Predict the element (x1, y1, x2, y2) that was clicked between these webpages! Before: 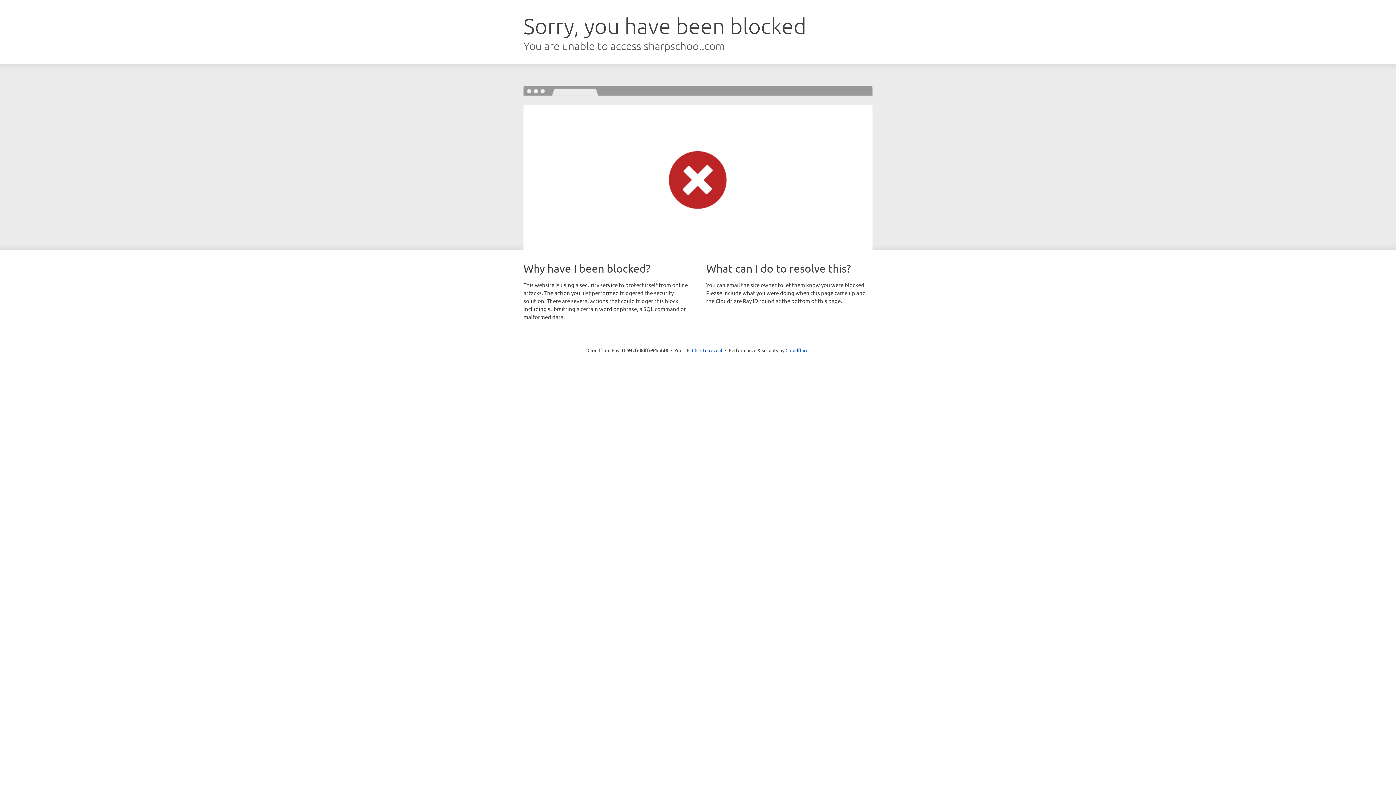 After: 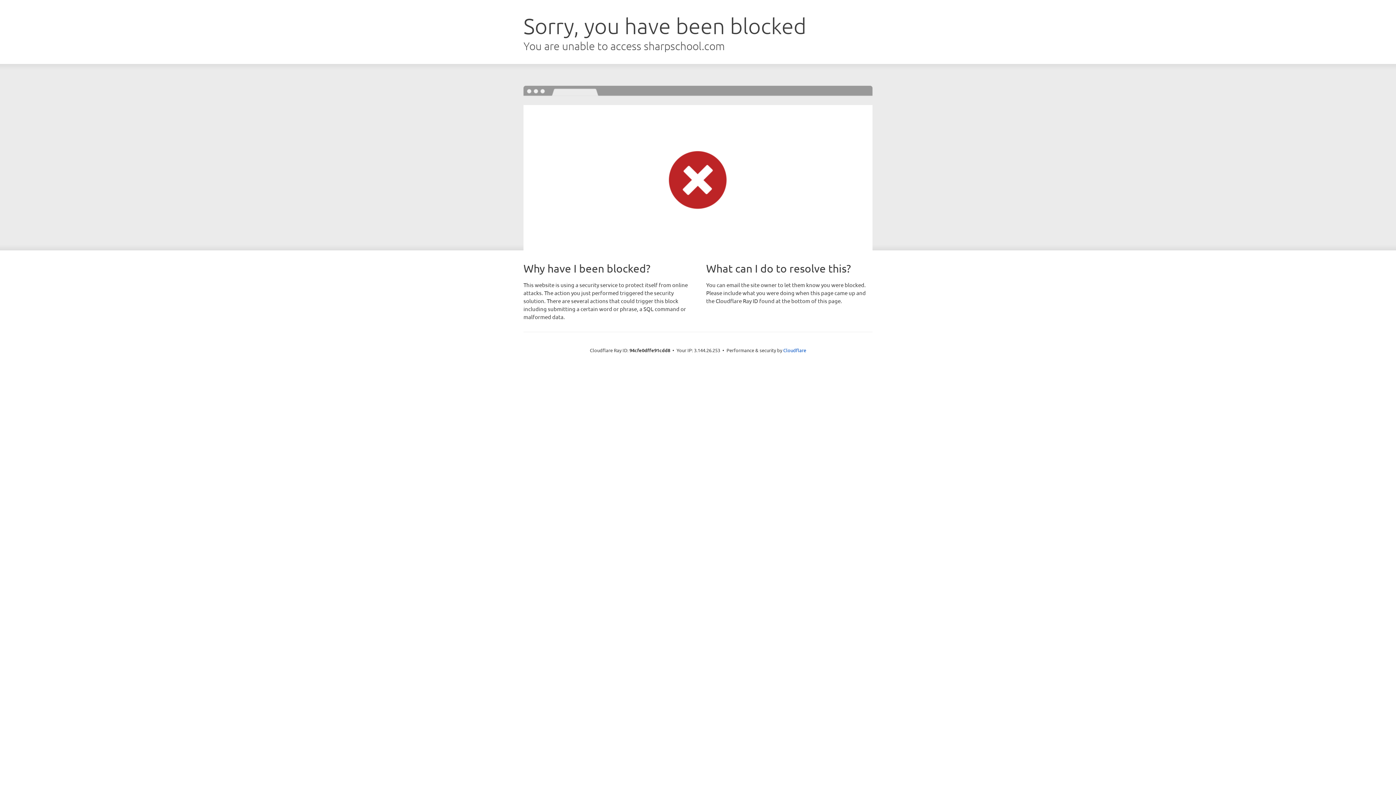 Action: label: Click to reveal bbox: (692, 346, 722, 353)